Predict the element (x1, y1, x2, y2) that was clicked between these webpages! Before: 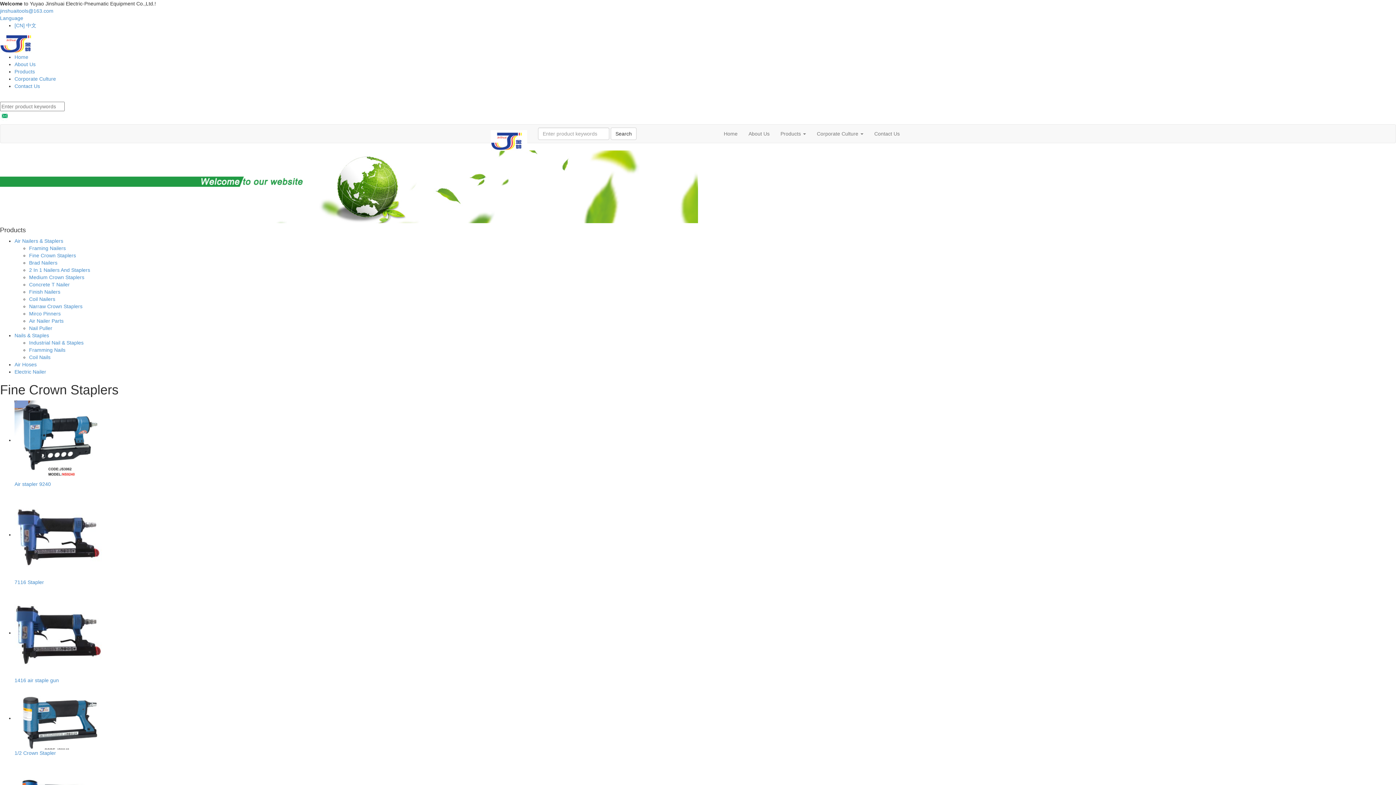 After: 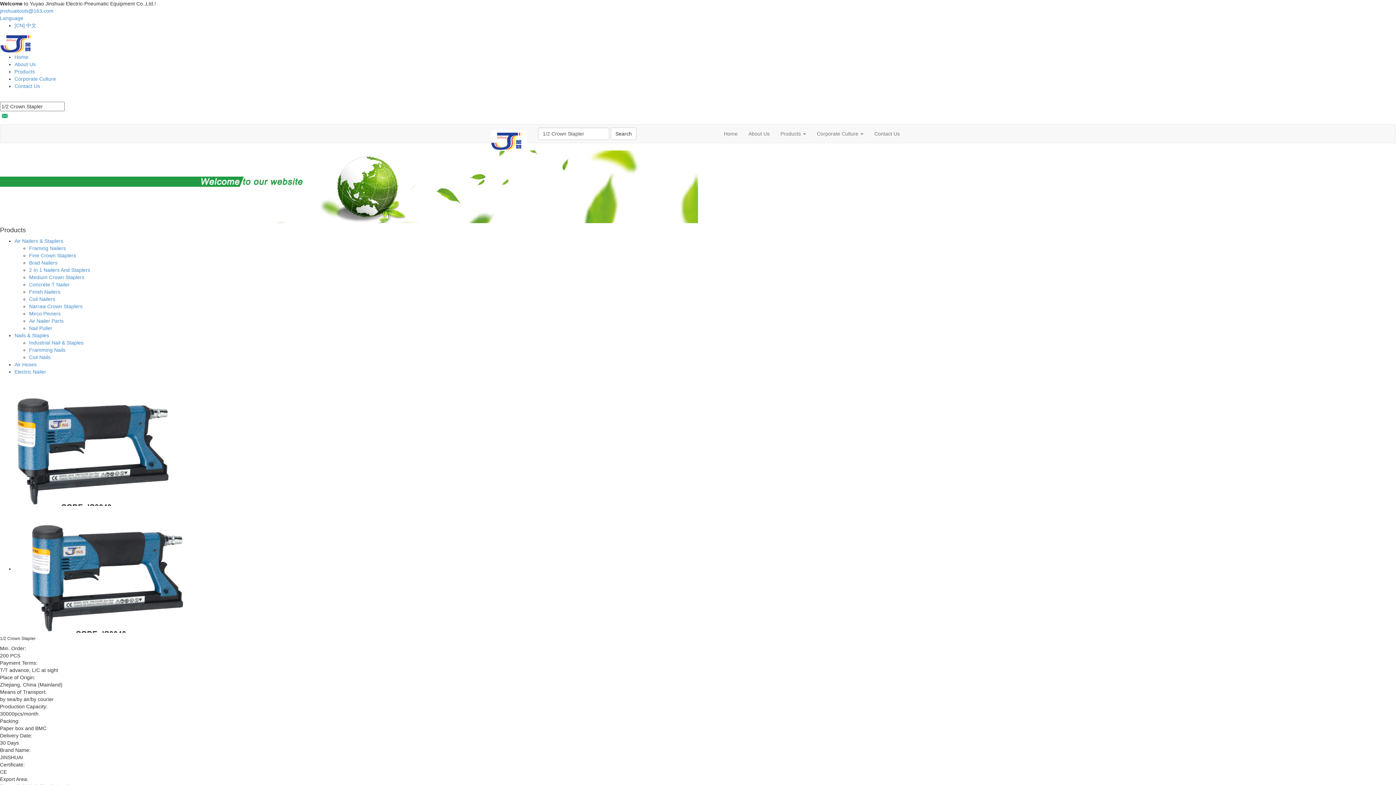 Action: label: 1/2 Crown Stapler bbox: (14, 688, 1396, 757)